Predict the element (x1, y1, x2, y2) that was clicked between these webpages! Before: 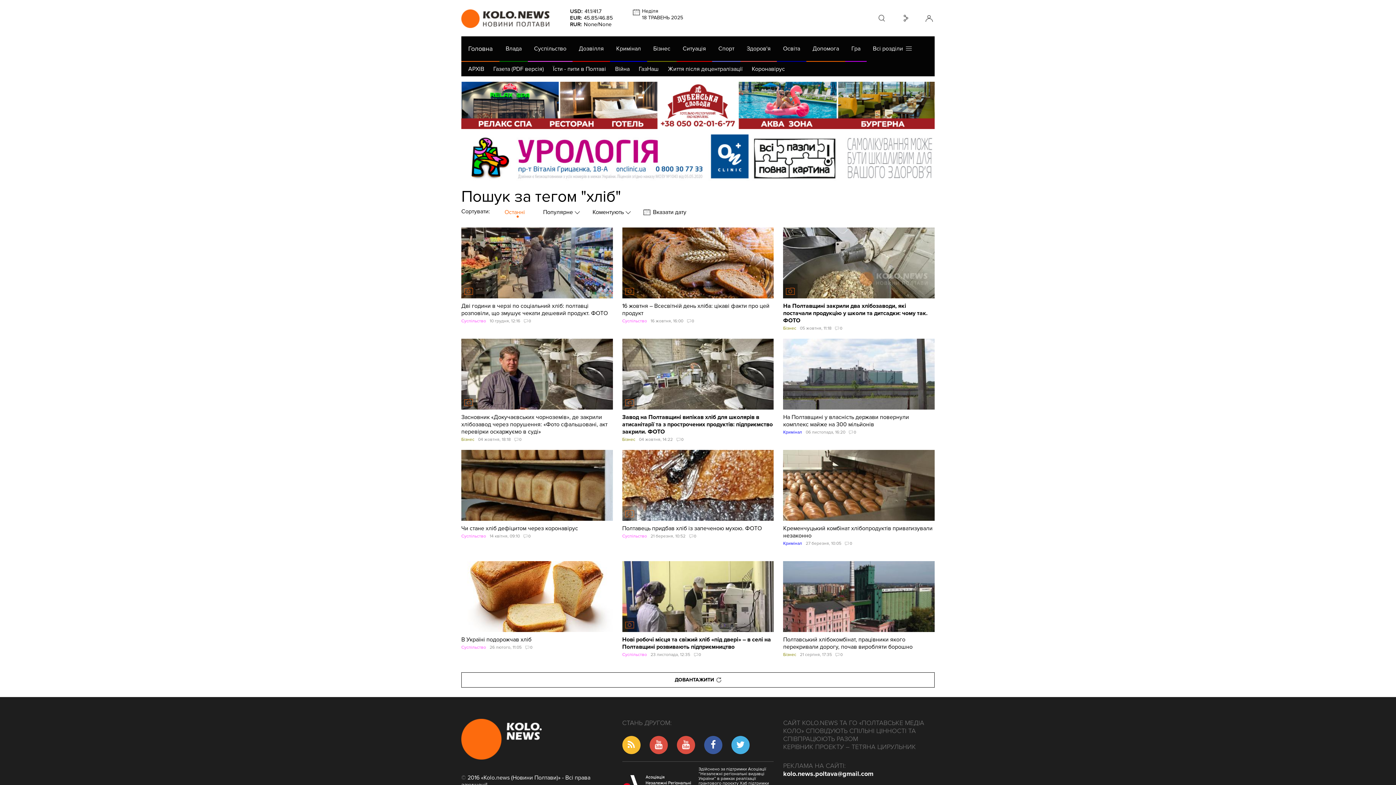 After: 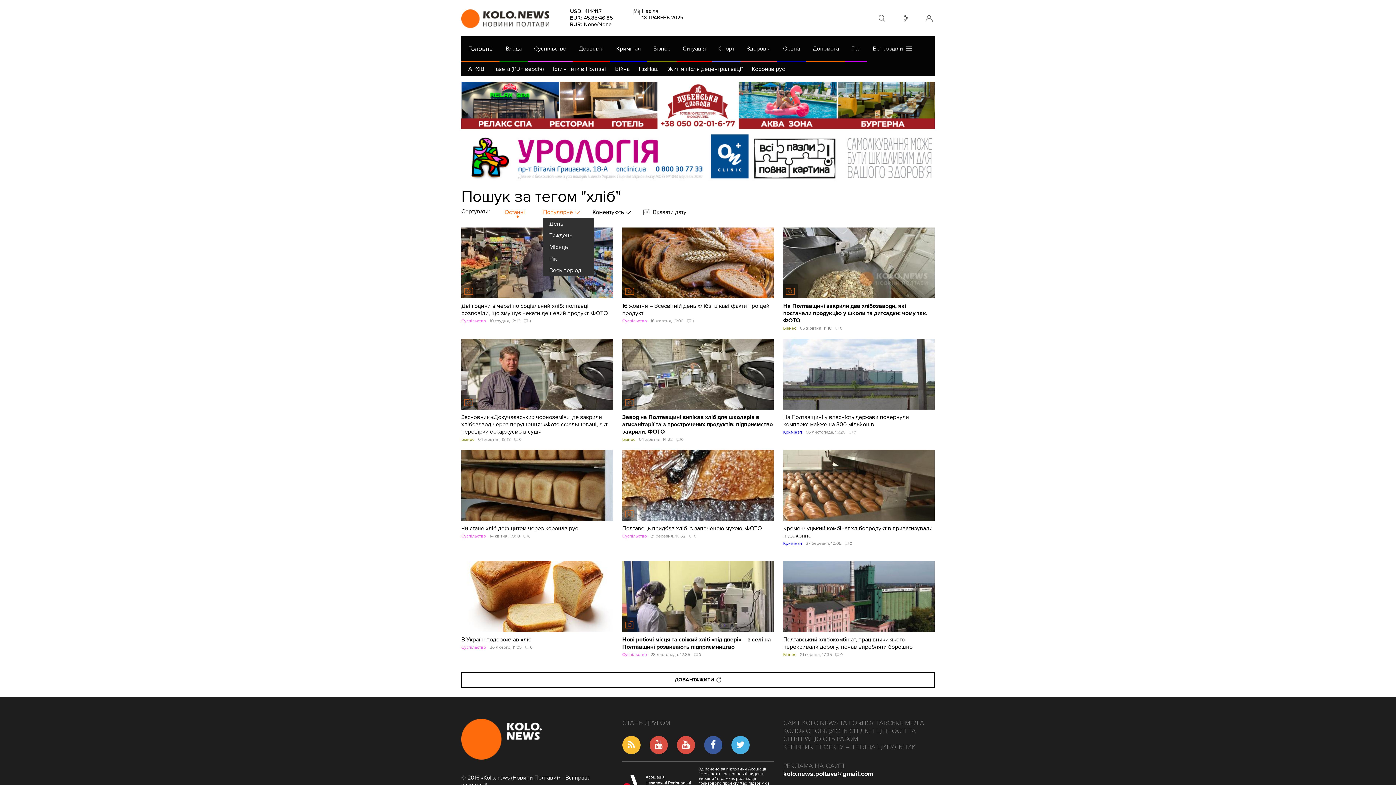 Action: label: Популярне  bbox: (543, 206, 574, 218)